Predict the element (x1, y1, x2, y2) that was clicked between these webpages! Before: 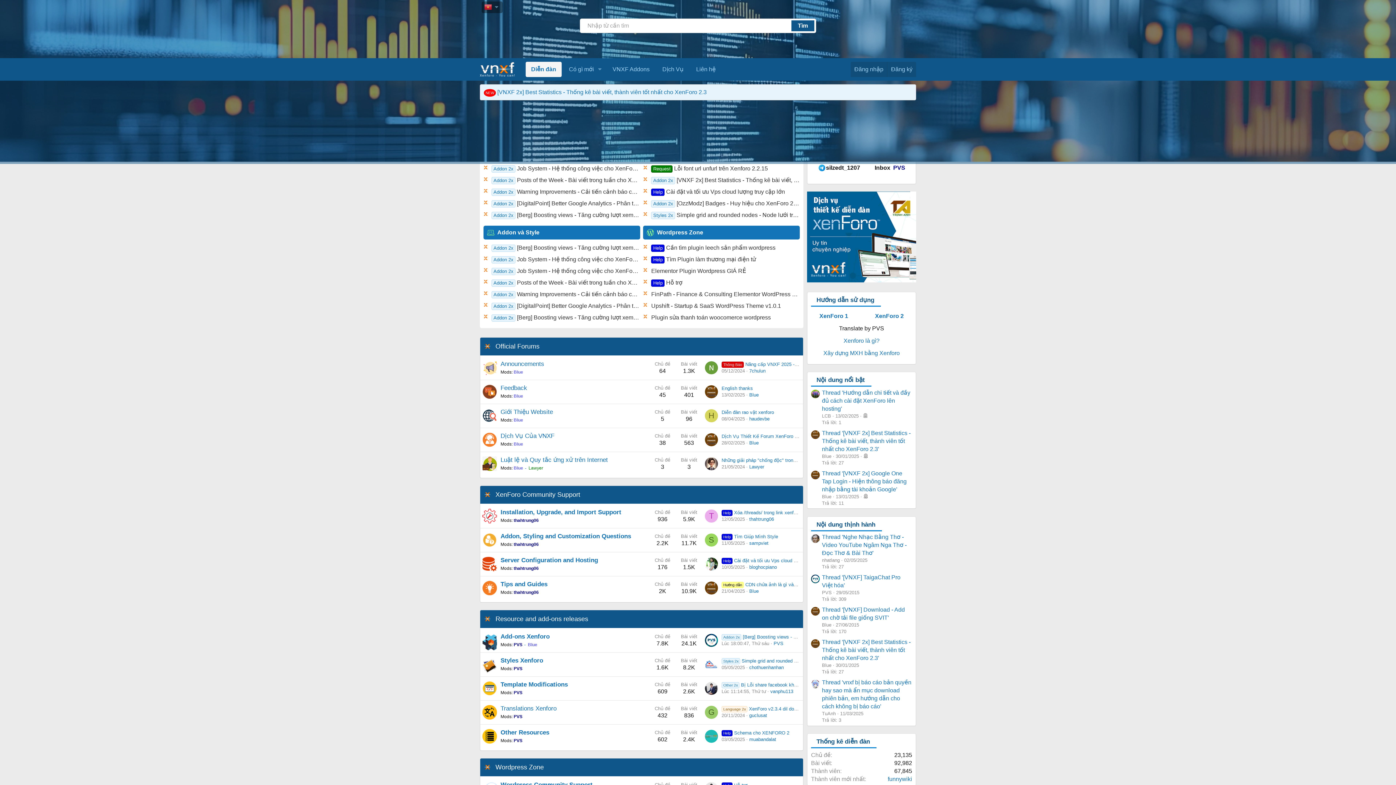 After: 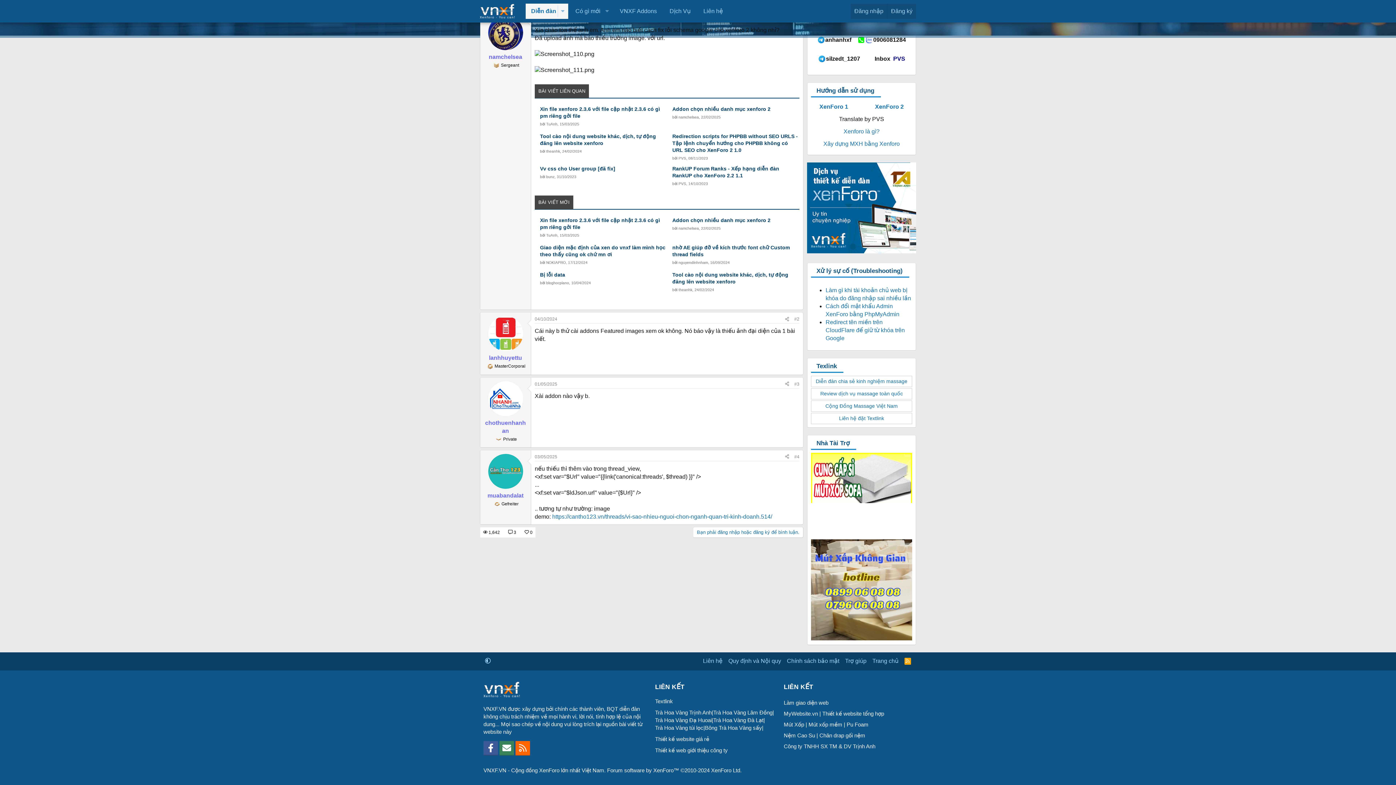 Action: label: Help Schema cho XENFORO 2 bbox: (721, 730, 789, 736)